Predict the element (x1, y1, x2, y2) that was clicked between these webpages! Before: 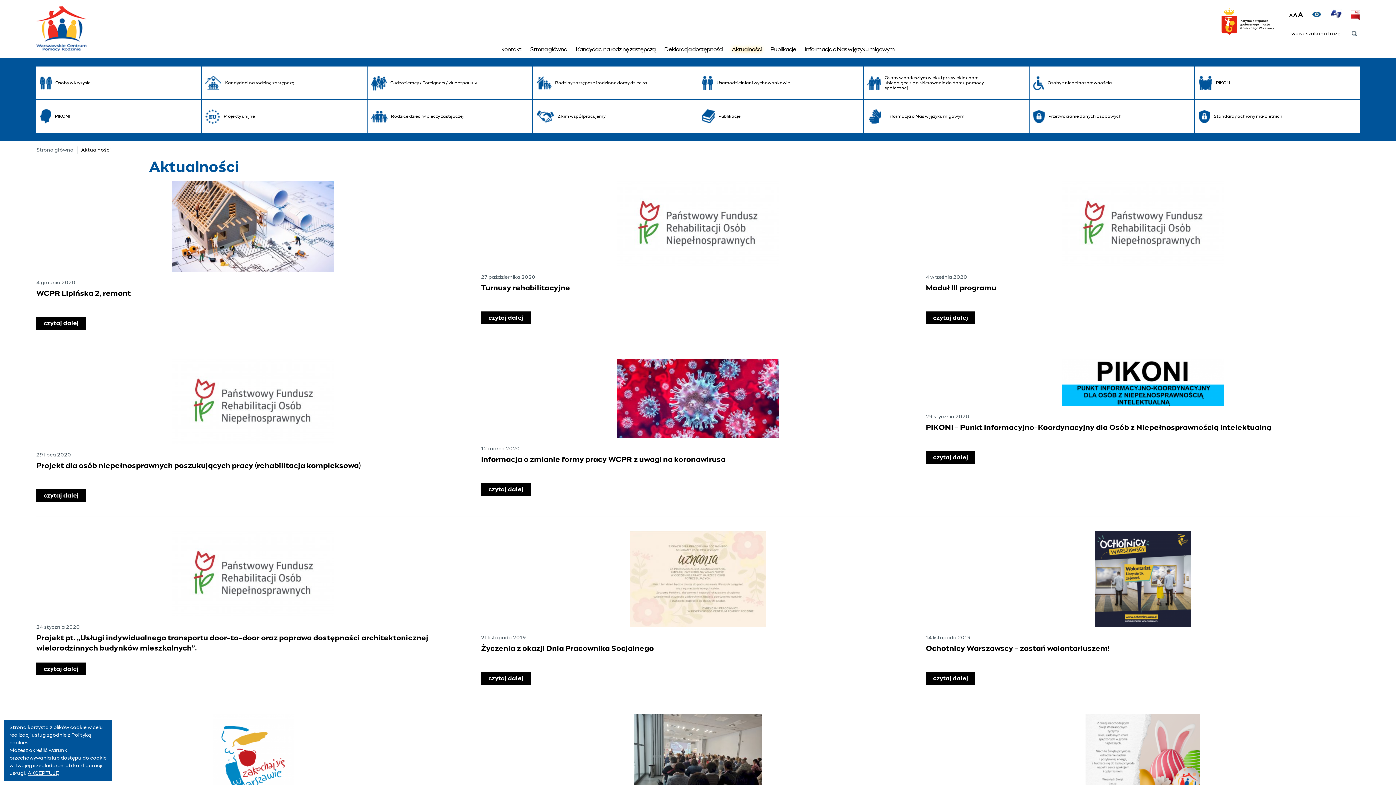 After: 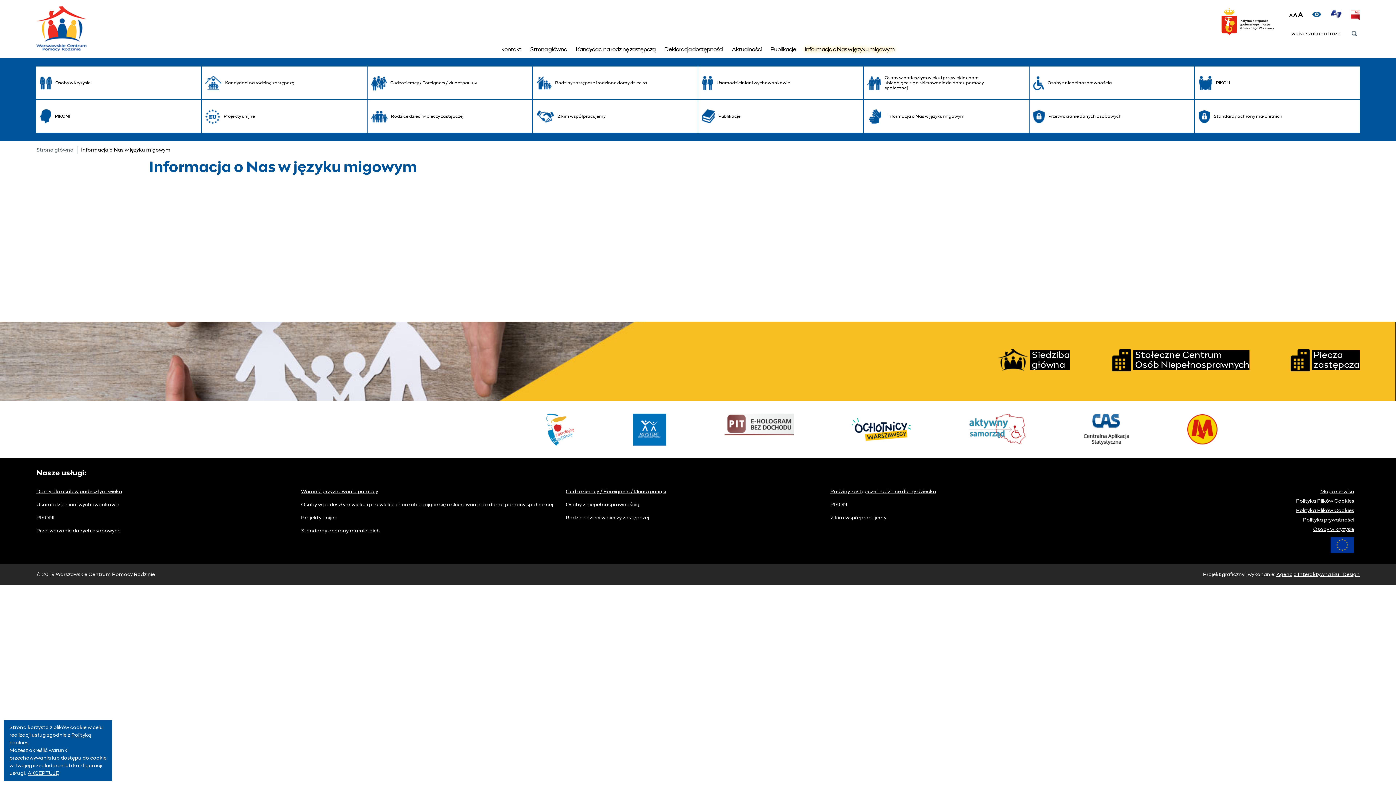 Action: label: Informacja o Nas w języku migowym bbox: (803, 41, 896, 57)